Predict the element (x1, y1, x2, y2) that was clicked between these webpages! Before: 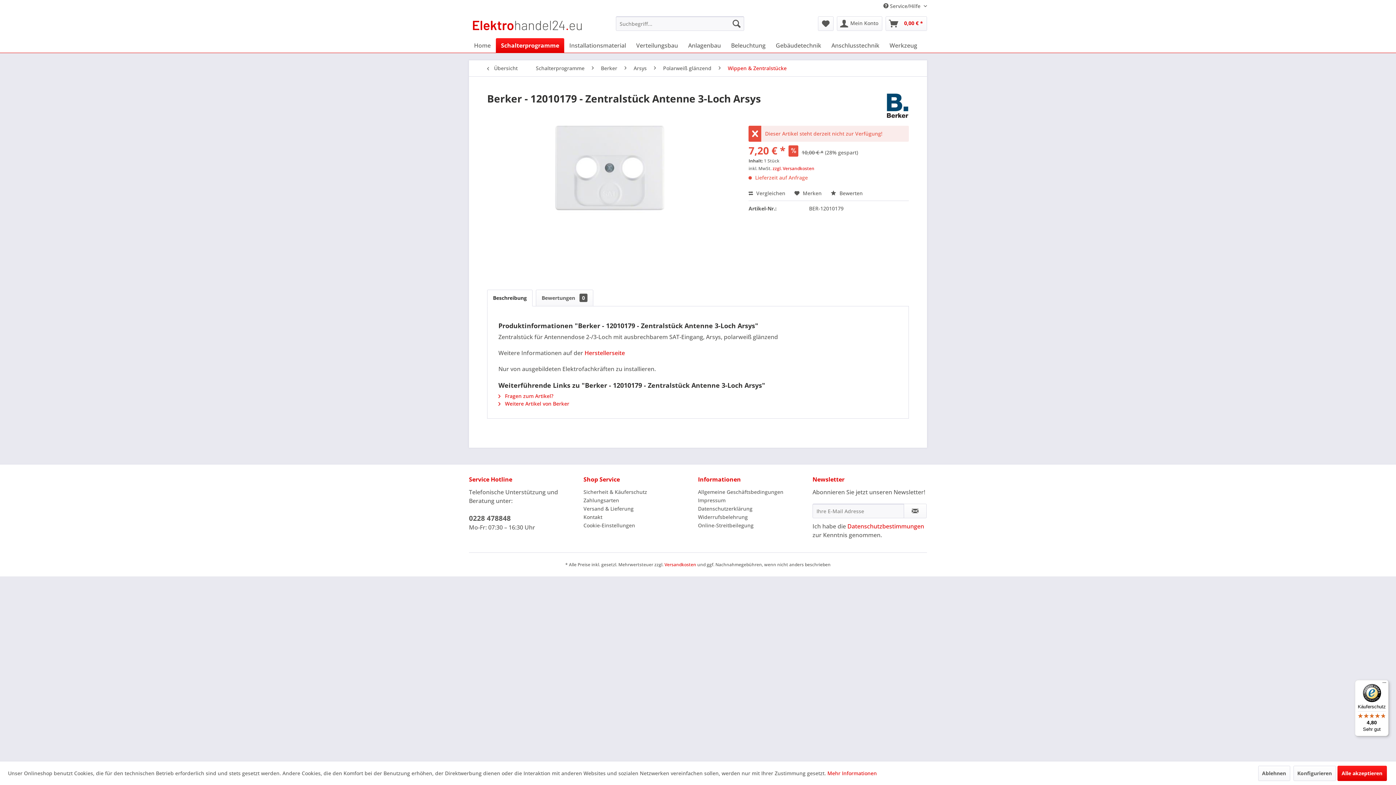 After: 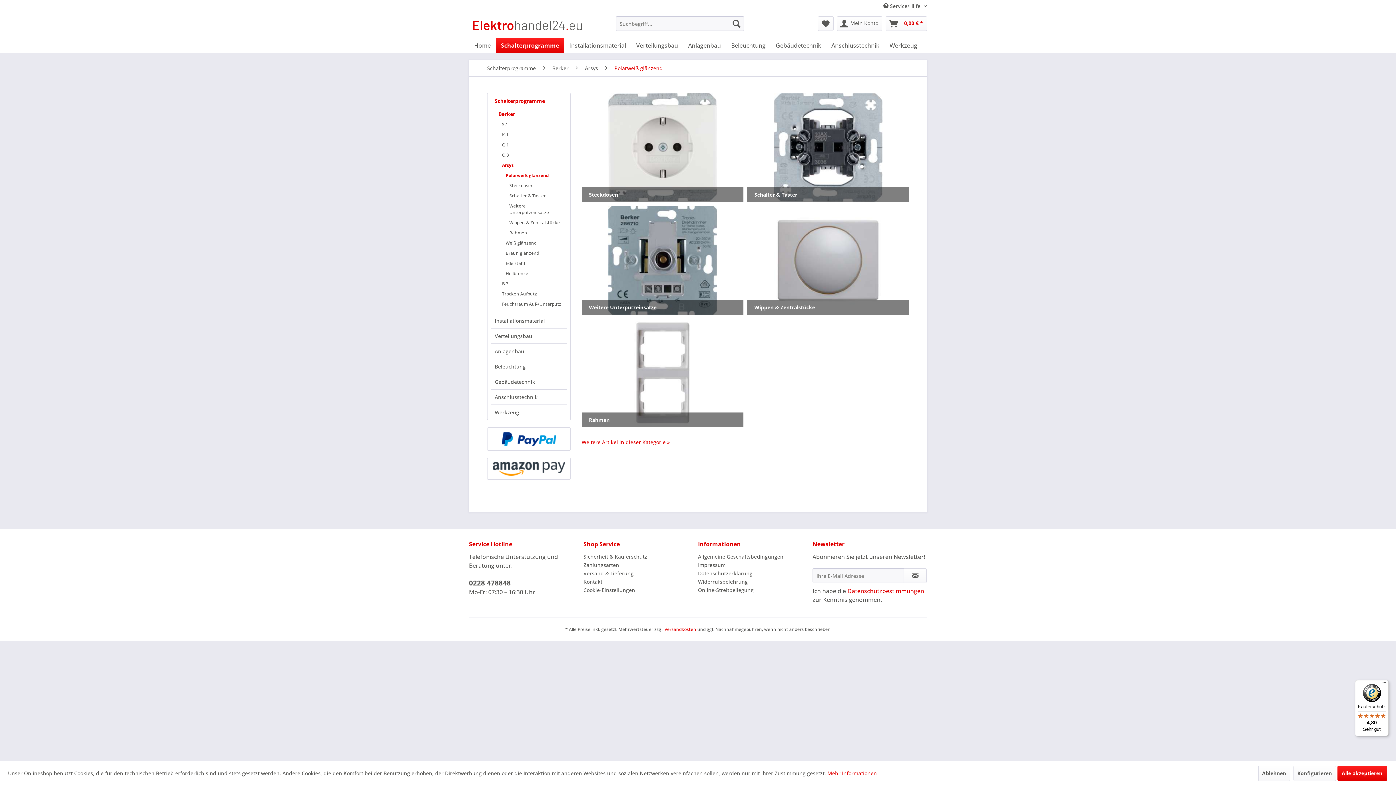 Action: bbox: (659, 60, 715, 76) label: Polarweiß glänzend